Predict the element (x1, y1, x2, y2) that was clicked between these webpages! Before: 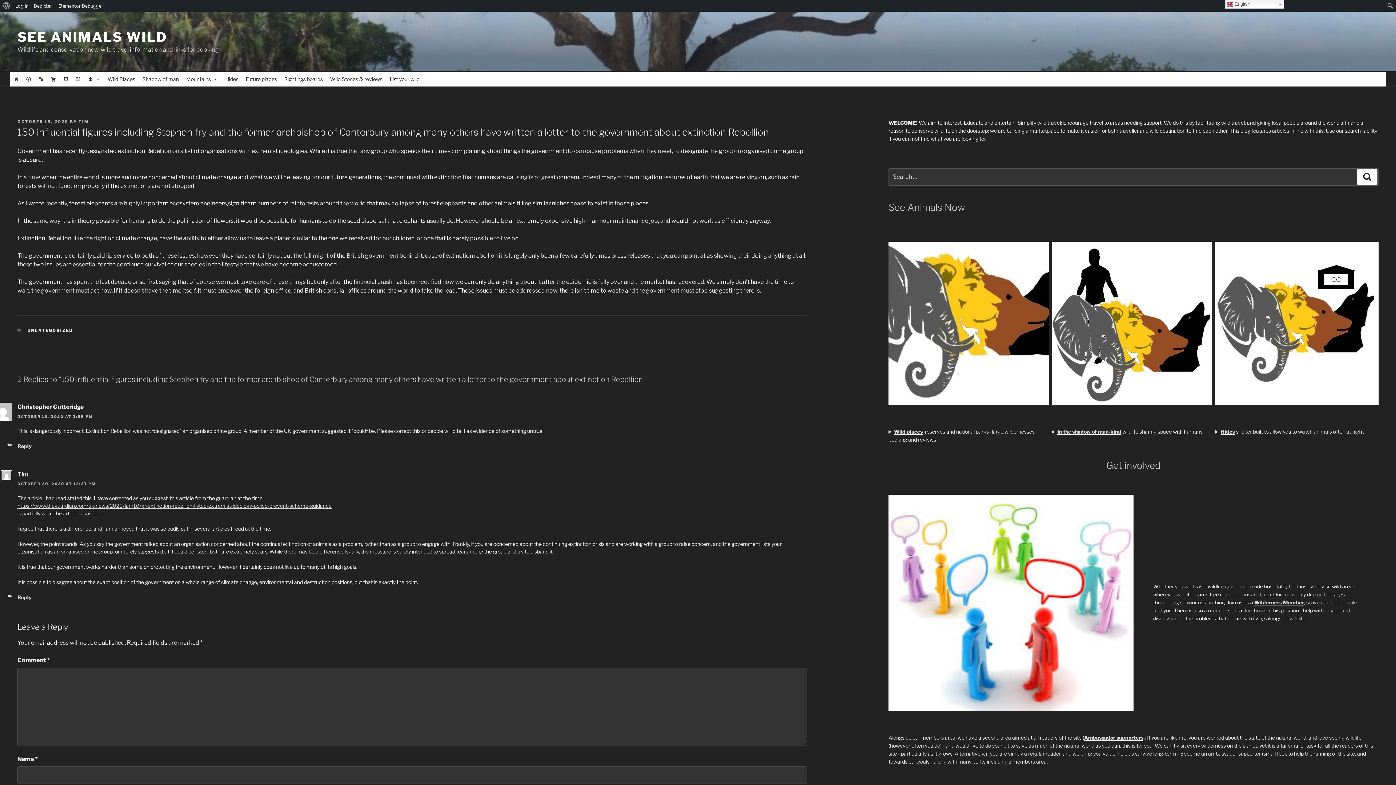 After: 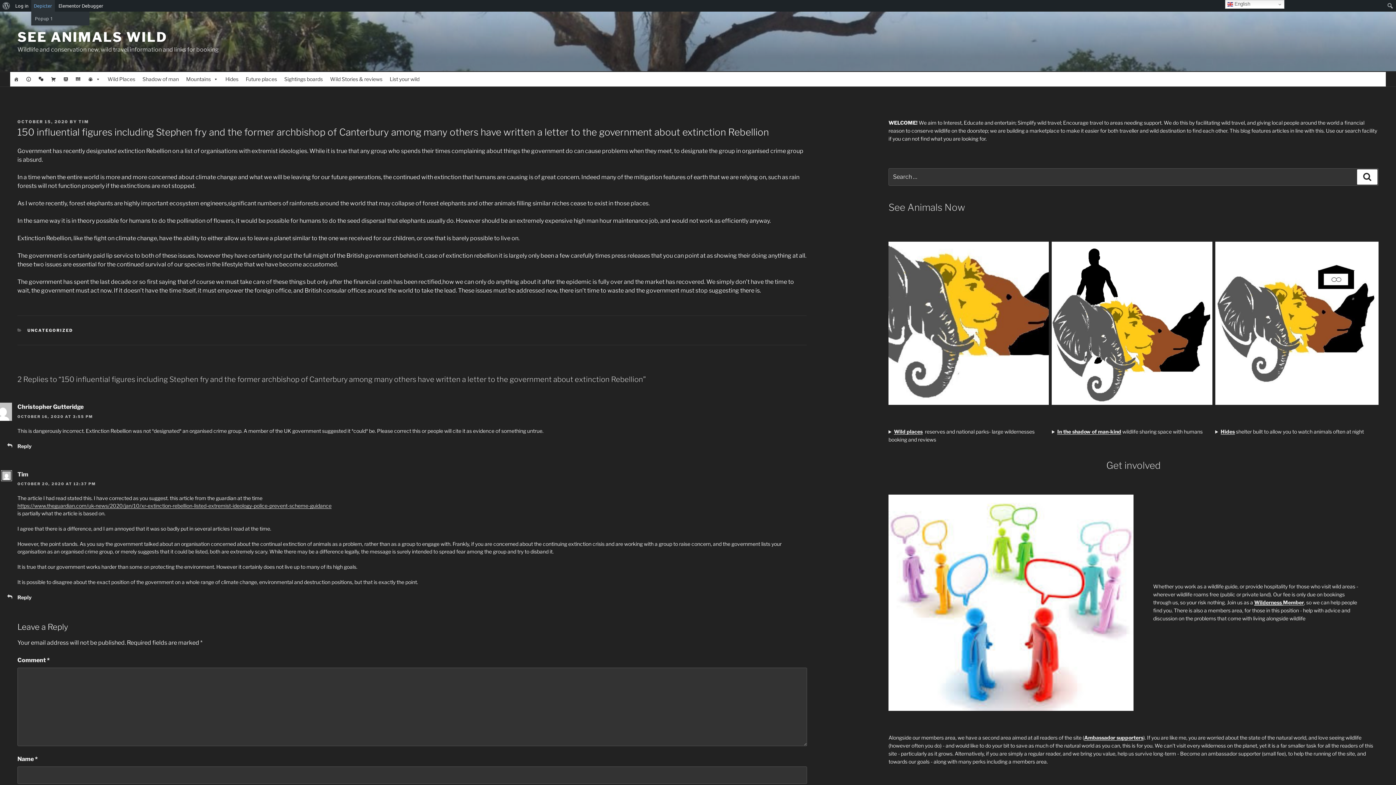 Action: label: Depicter bbox: (31, 0, 54, 11)